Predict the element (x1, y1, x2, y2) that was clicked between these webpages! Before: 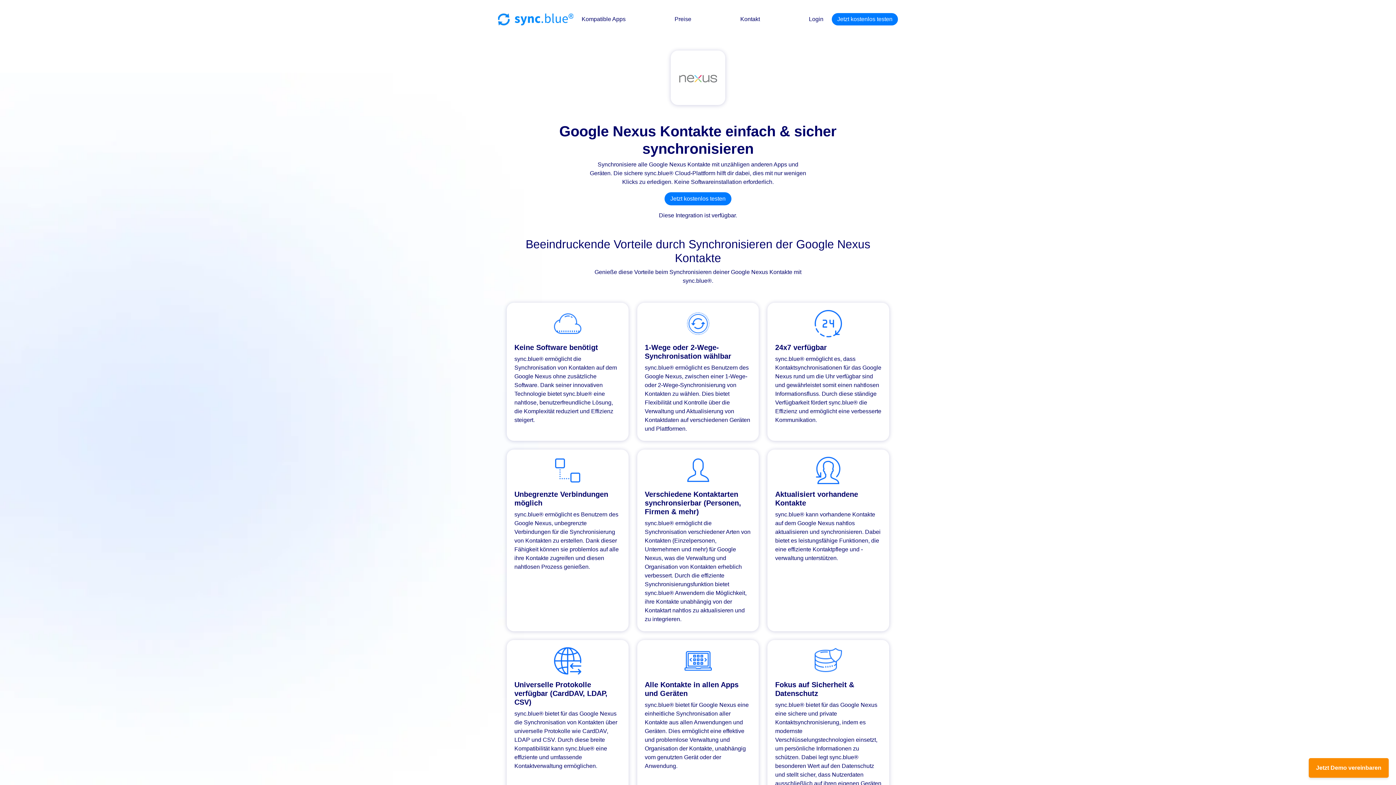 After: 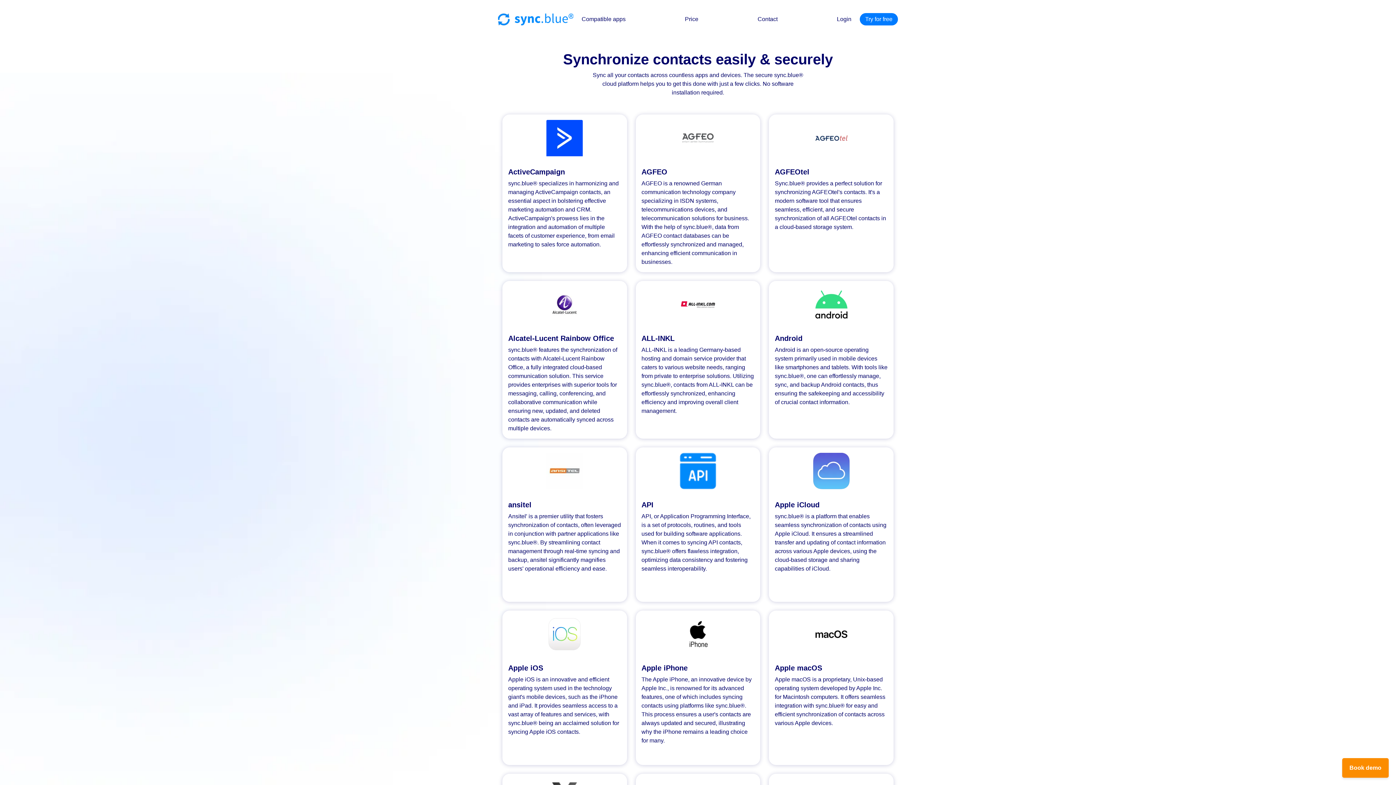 Action: bbox: (578, 12, 628, 26) label: Kompatible Apps